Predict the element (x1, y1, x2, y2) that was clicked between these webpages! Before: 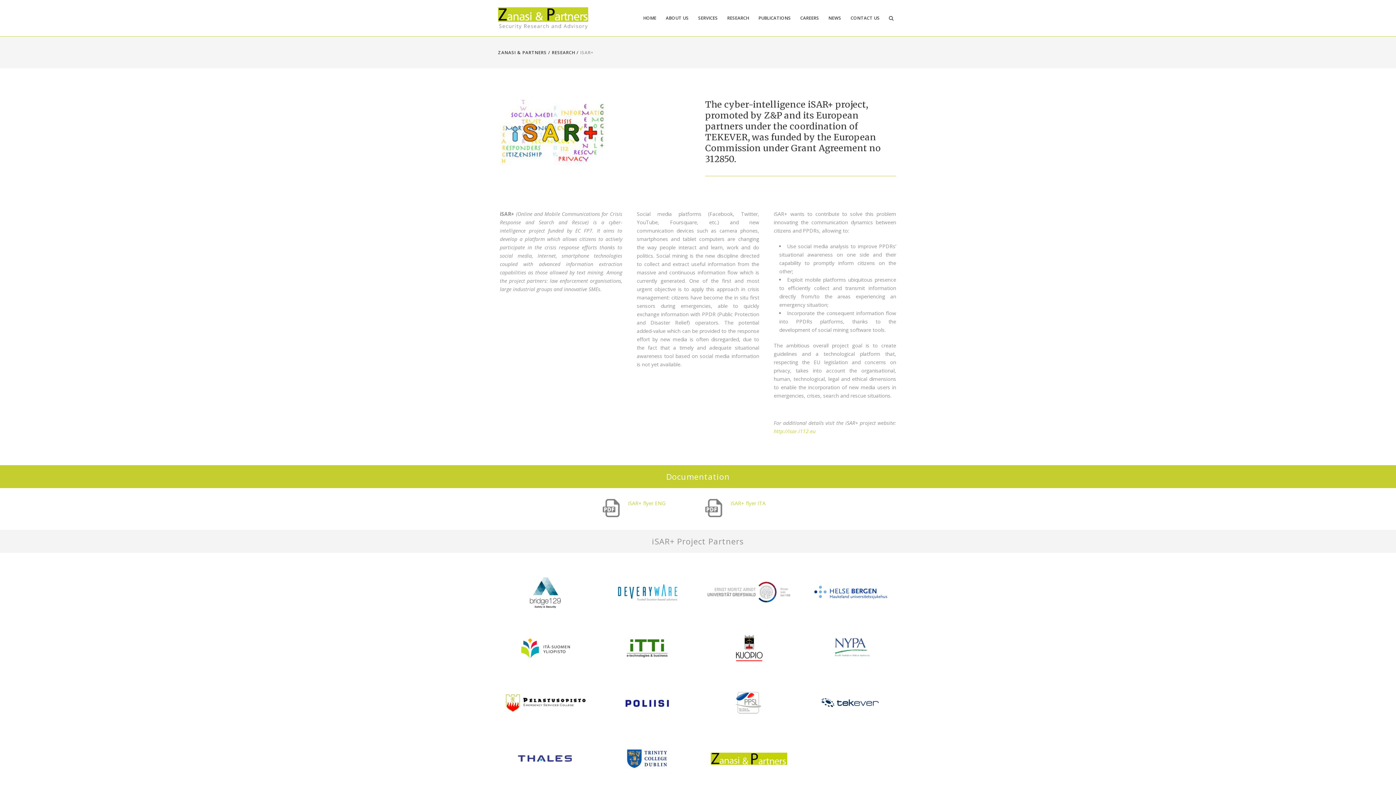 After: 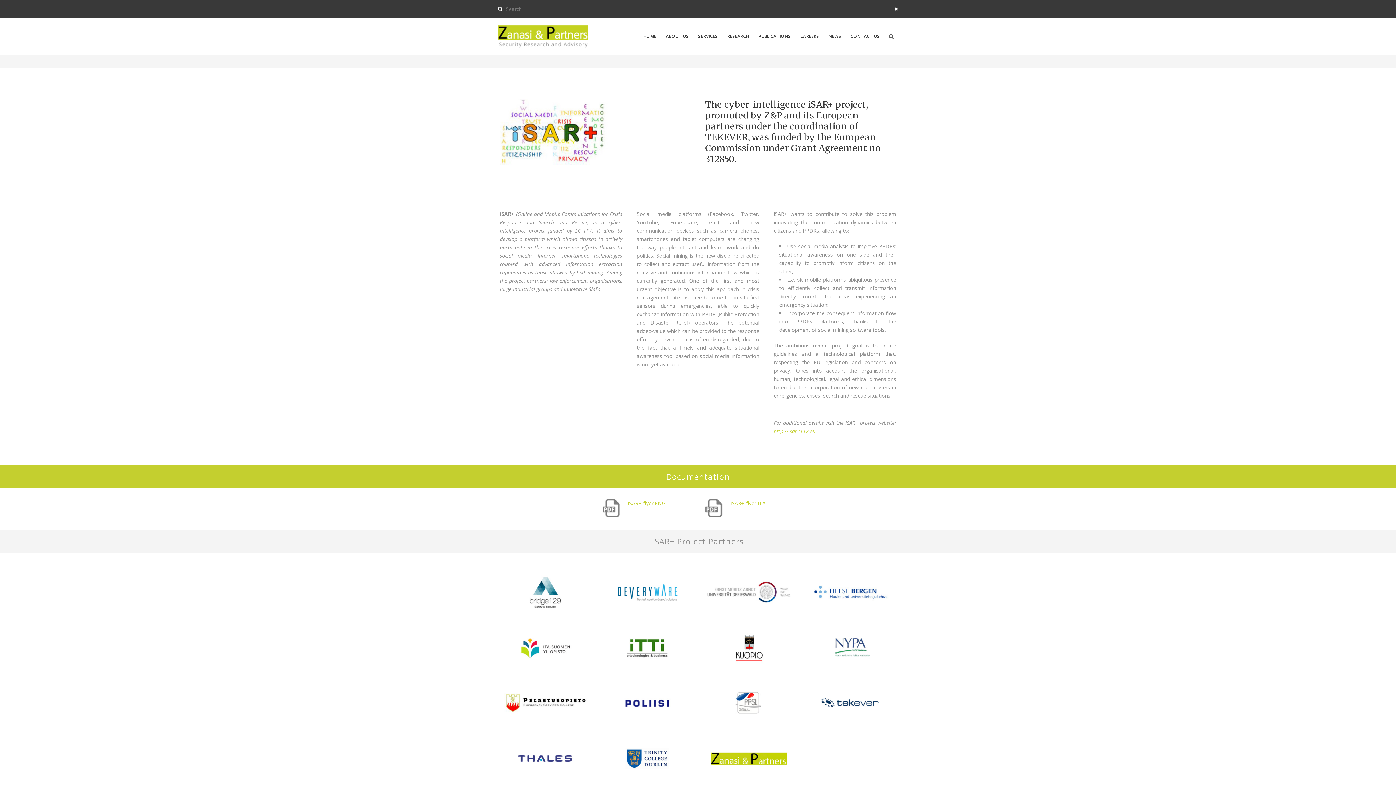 Action: bbox: (884, 14, 898, 21)